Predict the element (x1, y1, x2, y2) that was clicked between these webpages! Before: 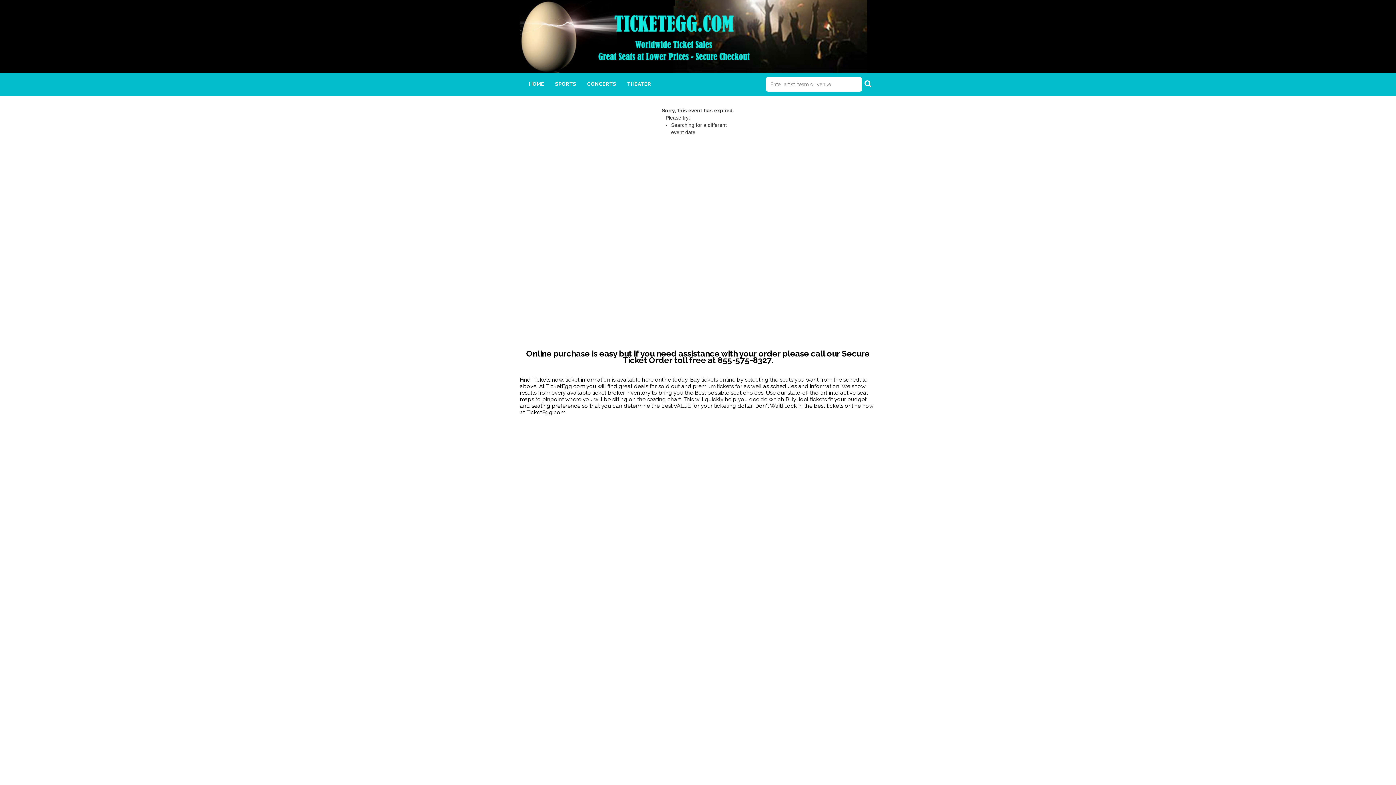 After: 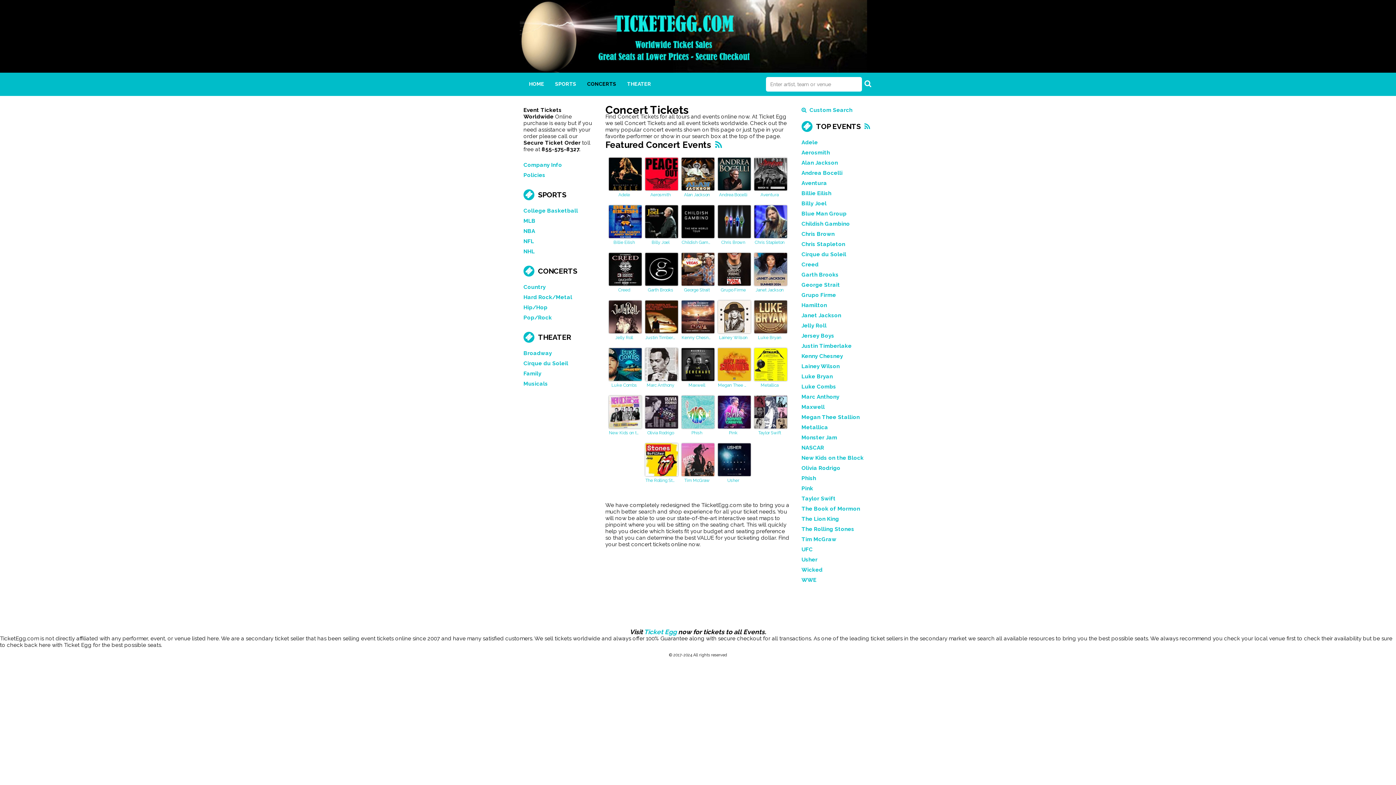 Action: bbox: (581, 72, 621, 95) label: CONCERTS